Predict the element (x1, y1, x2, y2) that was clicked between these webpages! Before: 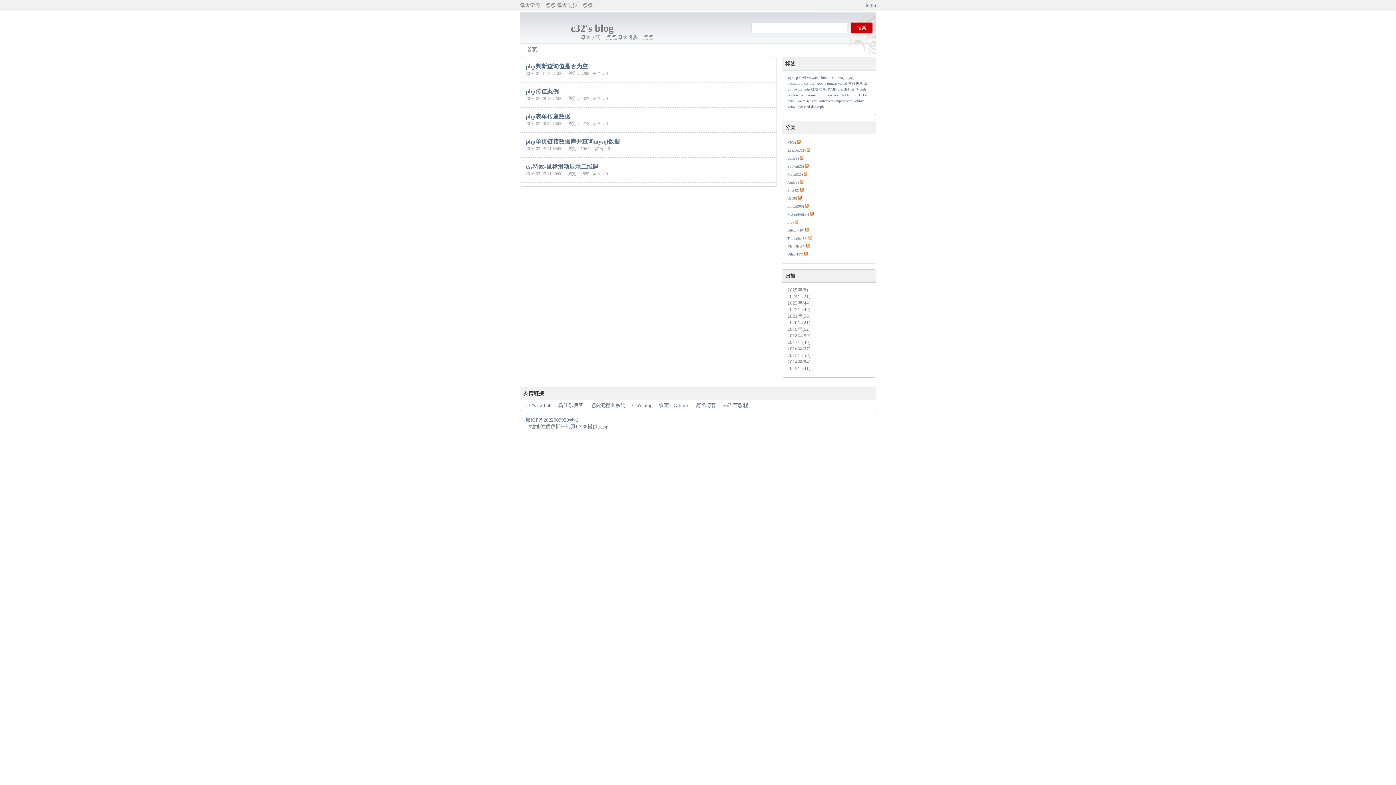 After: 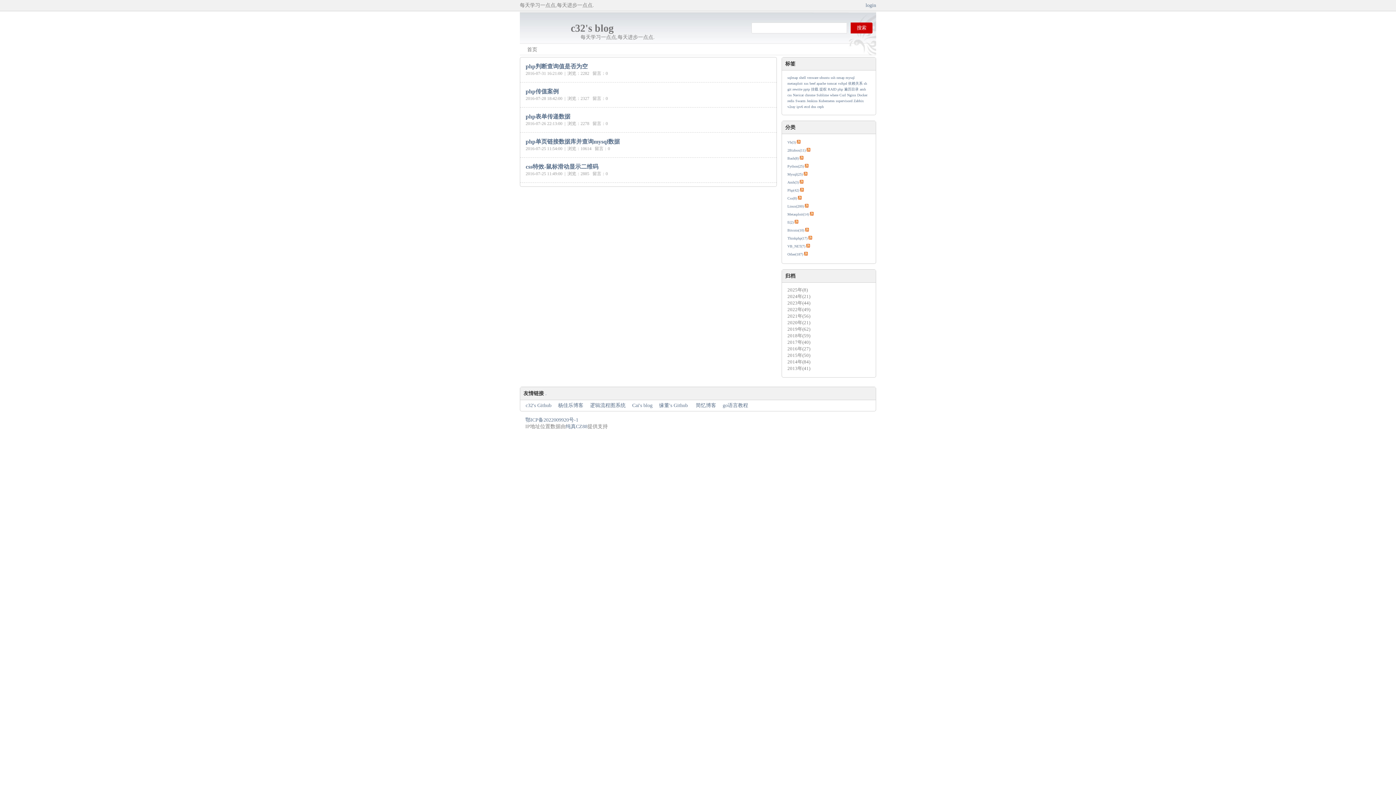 Action: label: 简忆博客 bbox: (696, 402, 716, 408)